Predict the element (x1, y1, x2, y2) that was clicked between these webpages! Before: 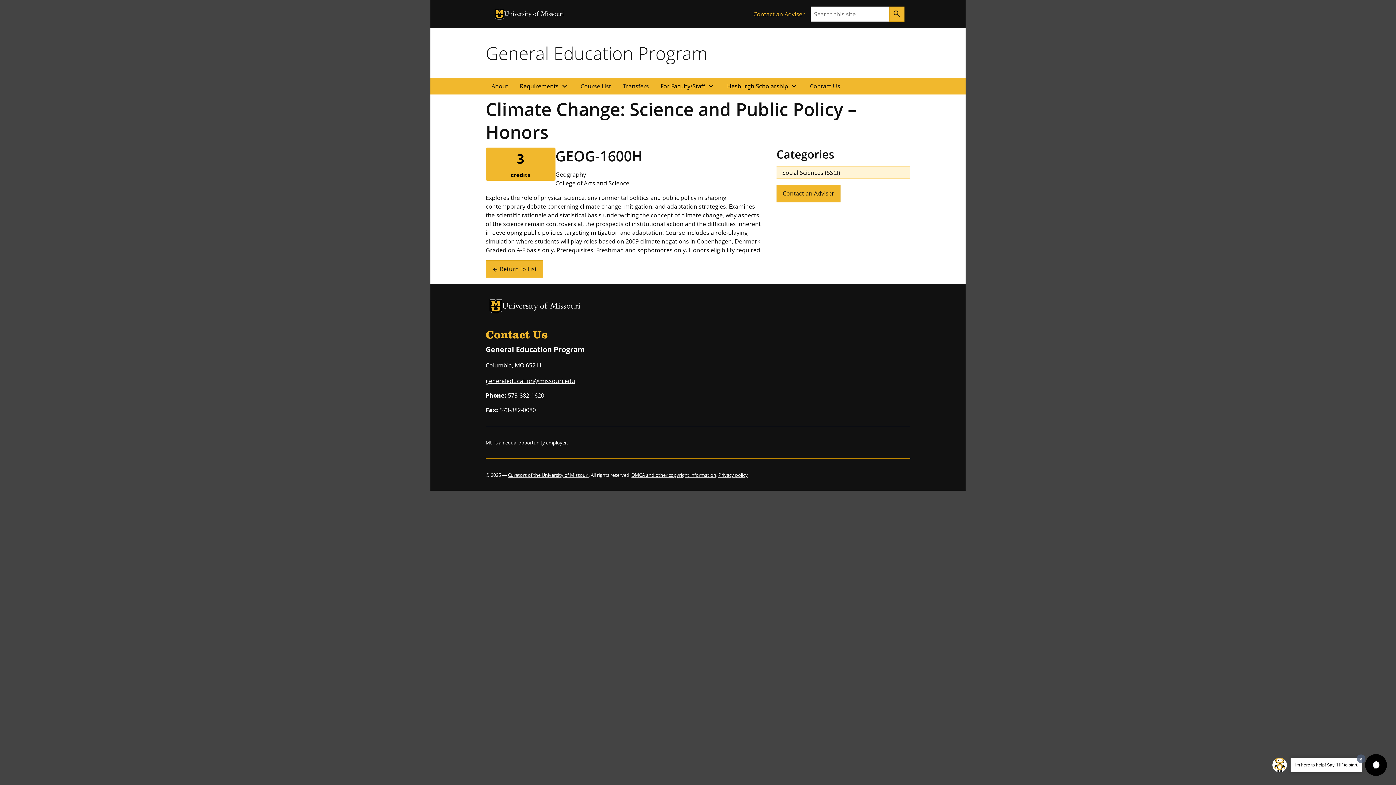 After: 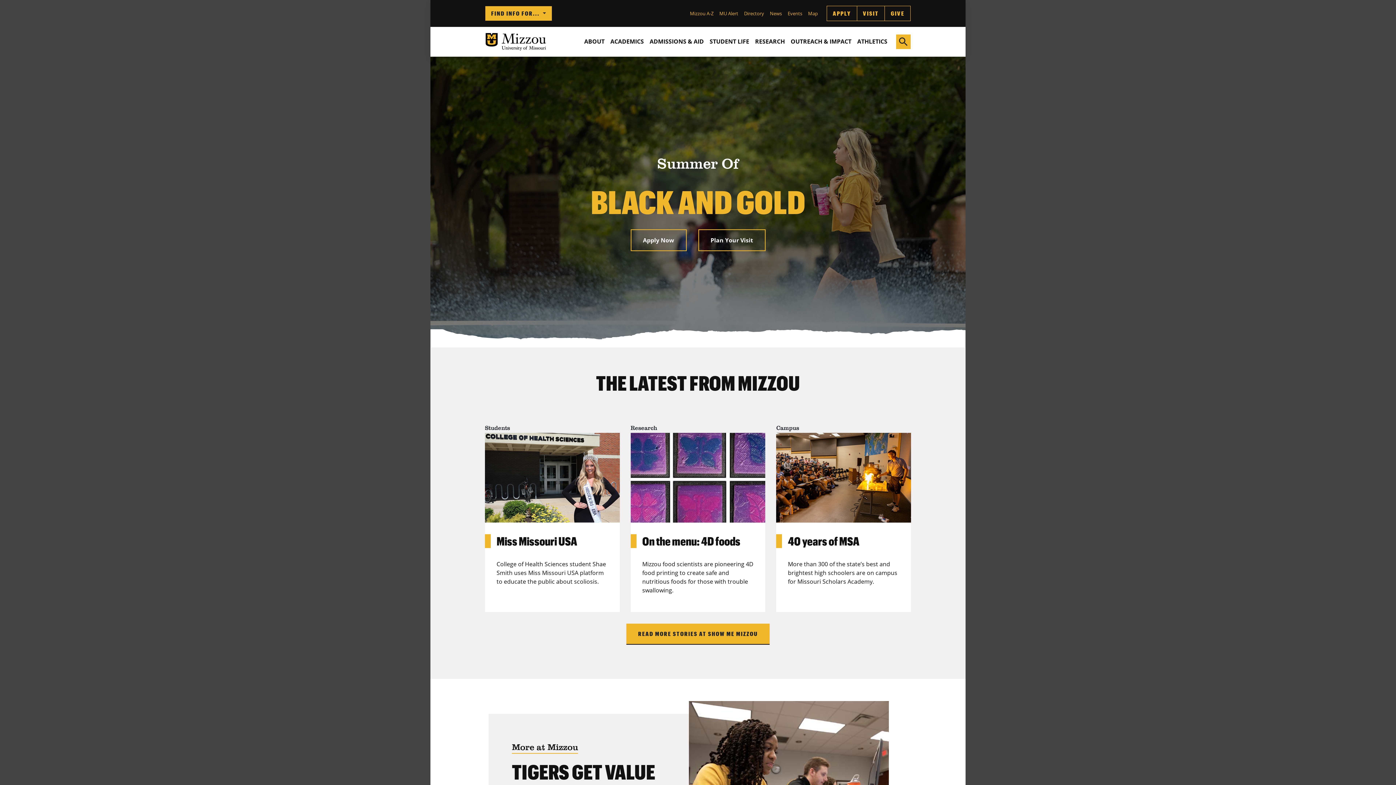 Action: bbox: (502, 302, 585, 311)